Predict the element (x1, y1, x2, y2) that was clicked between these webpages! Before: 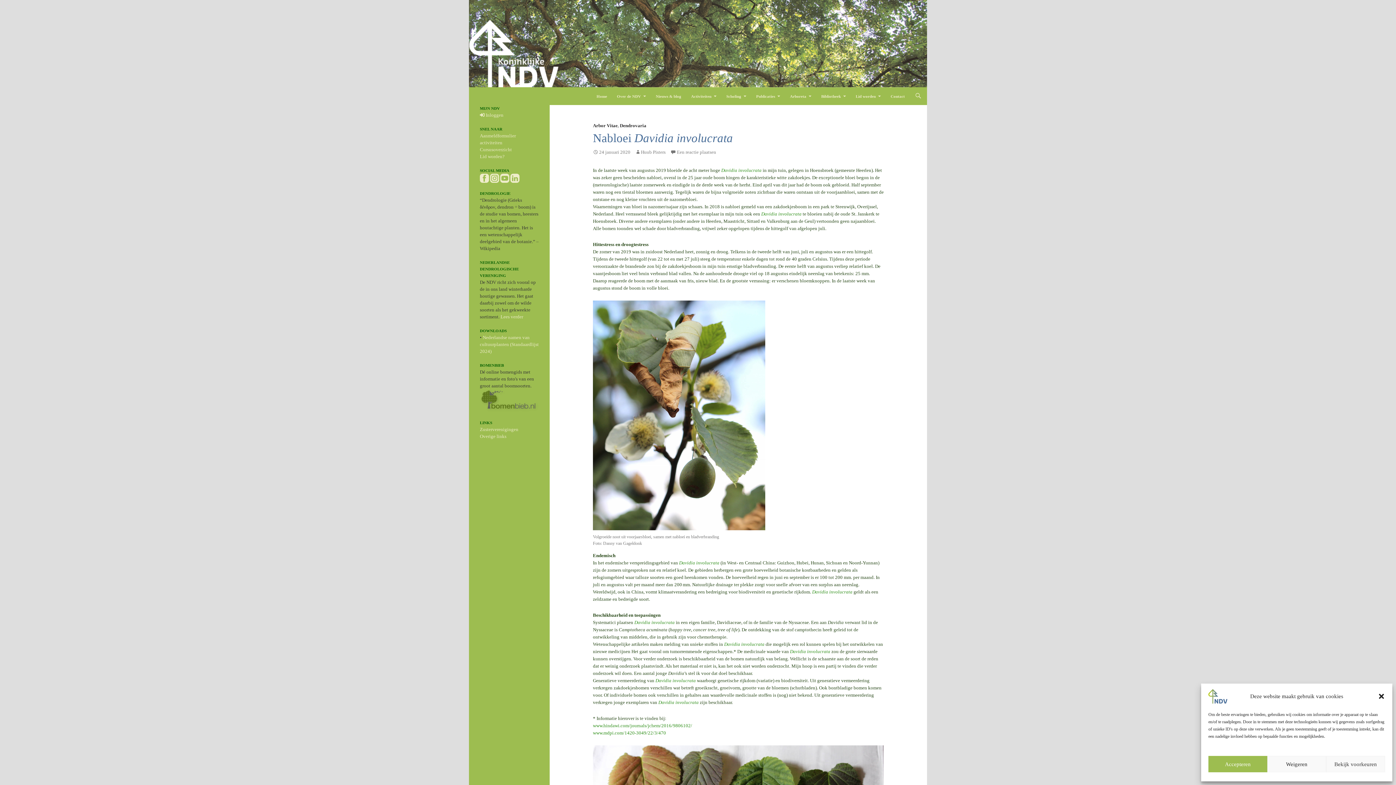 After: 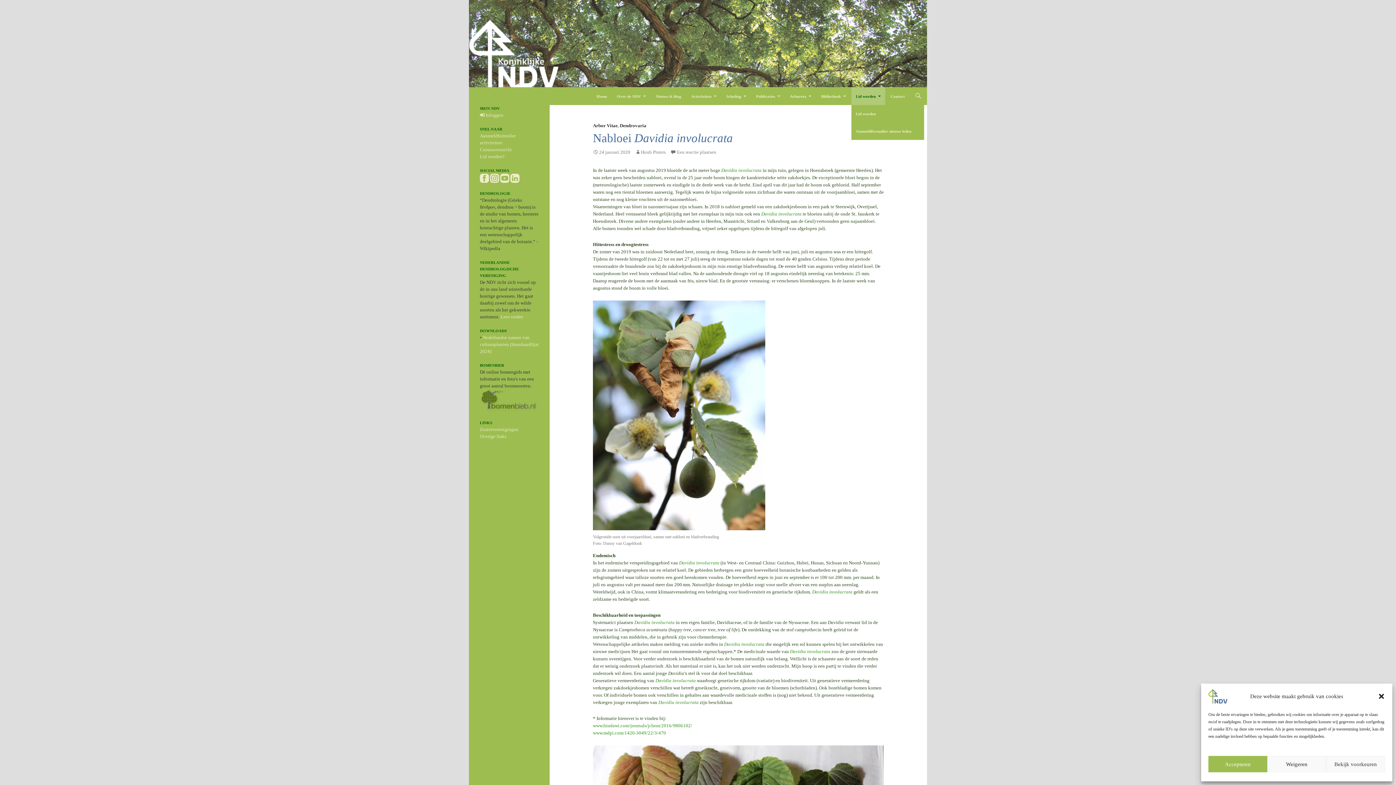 Action: label: Lid worden bbox: (851, 87, 885, 105)